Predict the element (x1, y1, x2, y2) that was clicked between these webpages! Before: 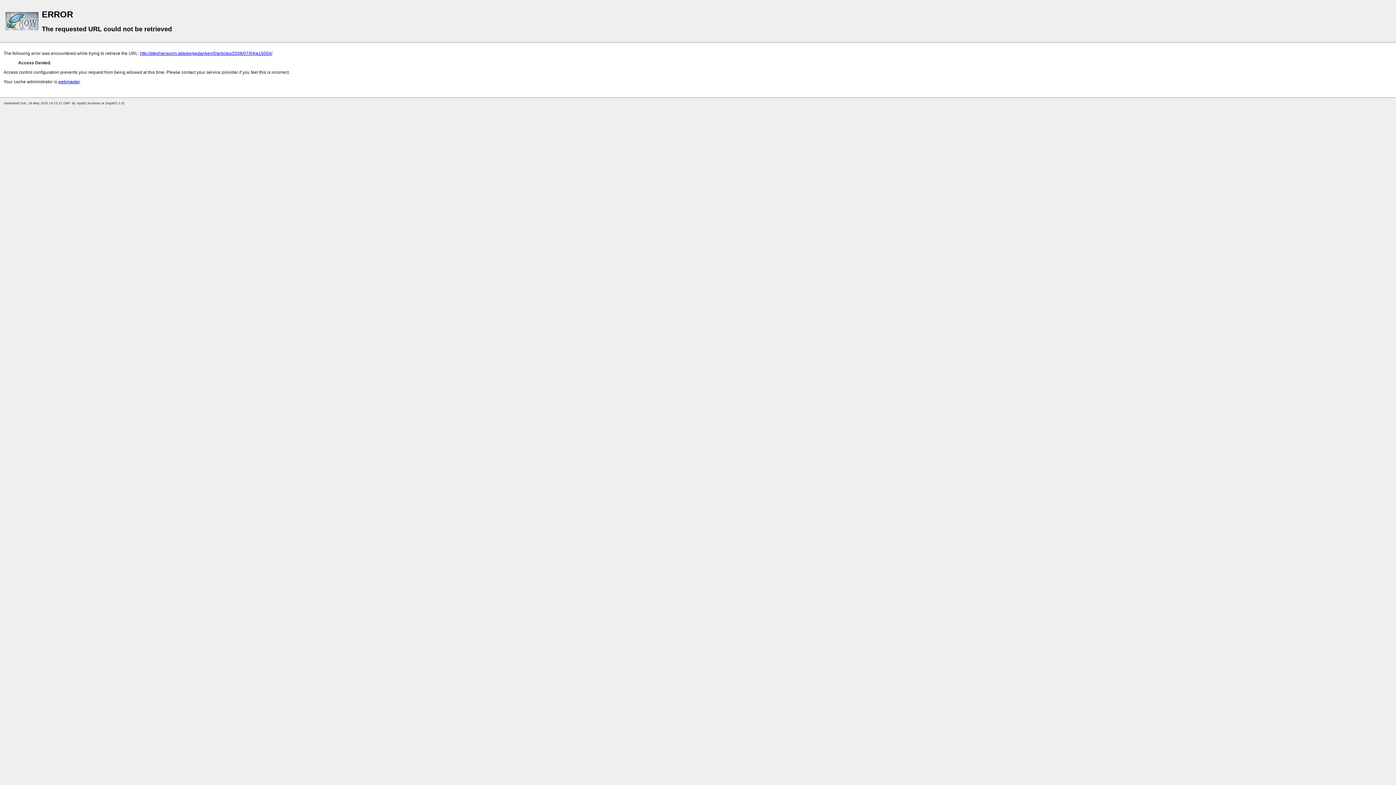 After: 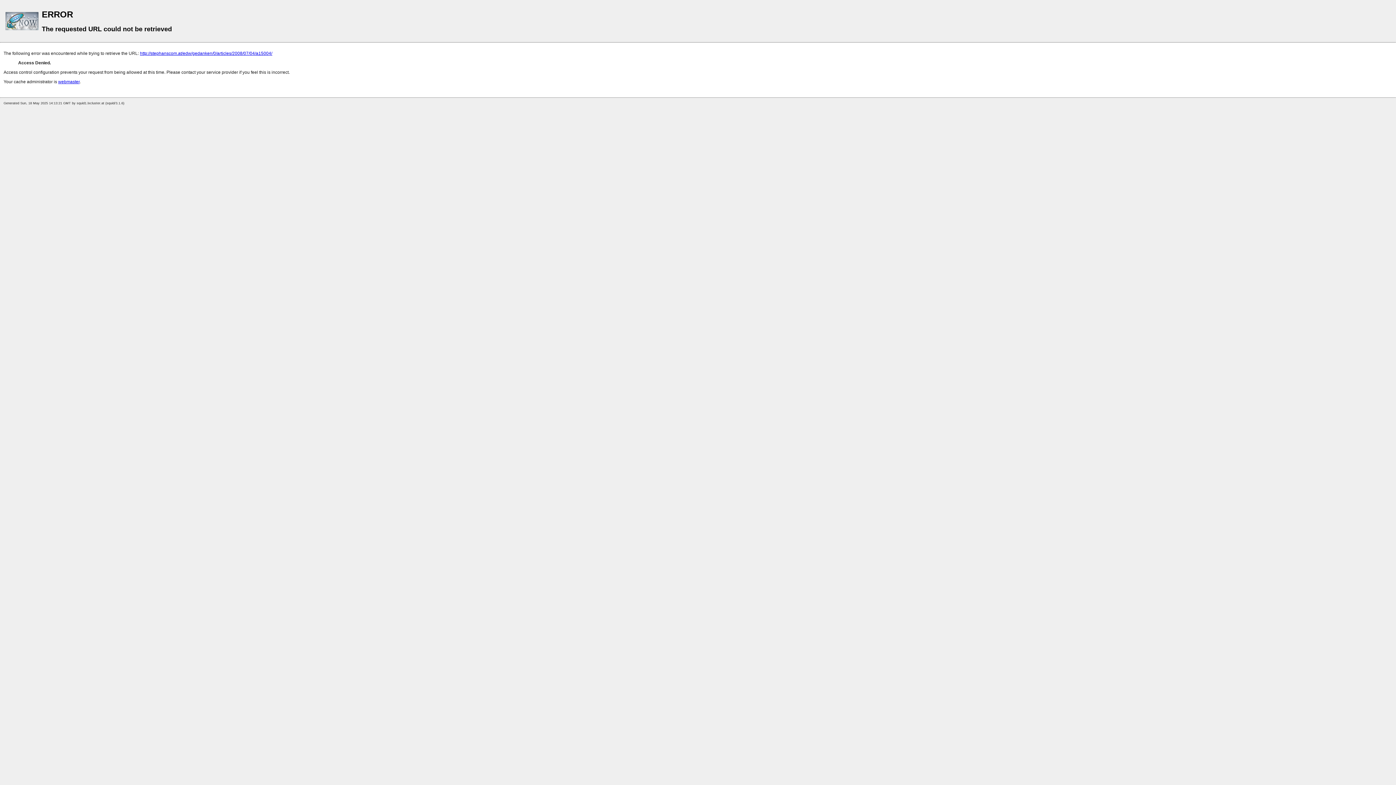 Action: label: webmaster bbox: (58, 79, 79, 84)